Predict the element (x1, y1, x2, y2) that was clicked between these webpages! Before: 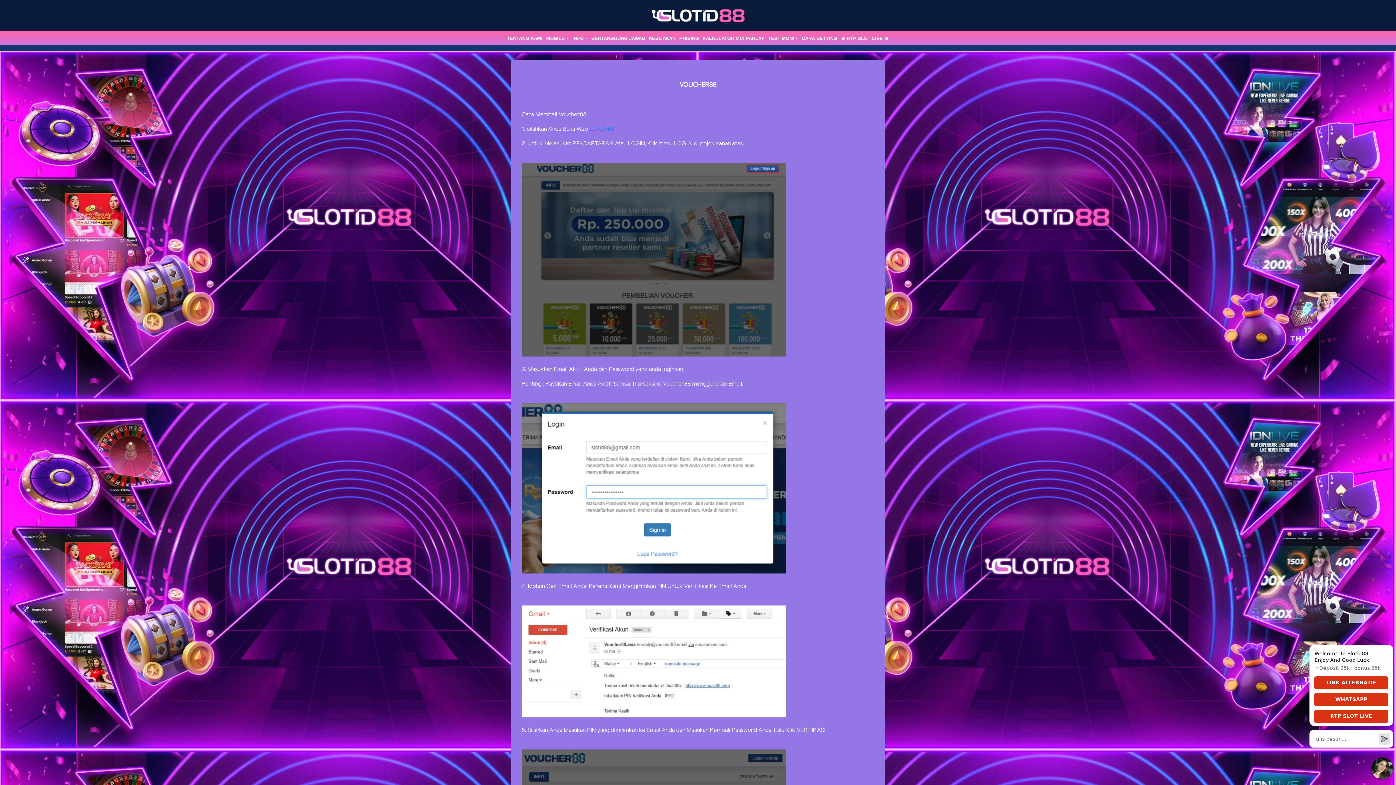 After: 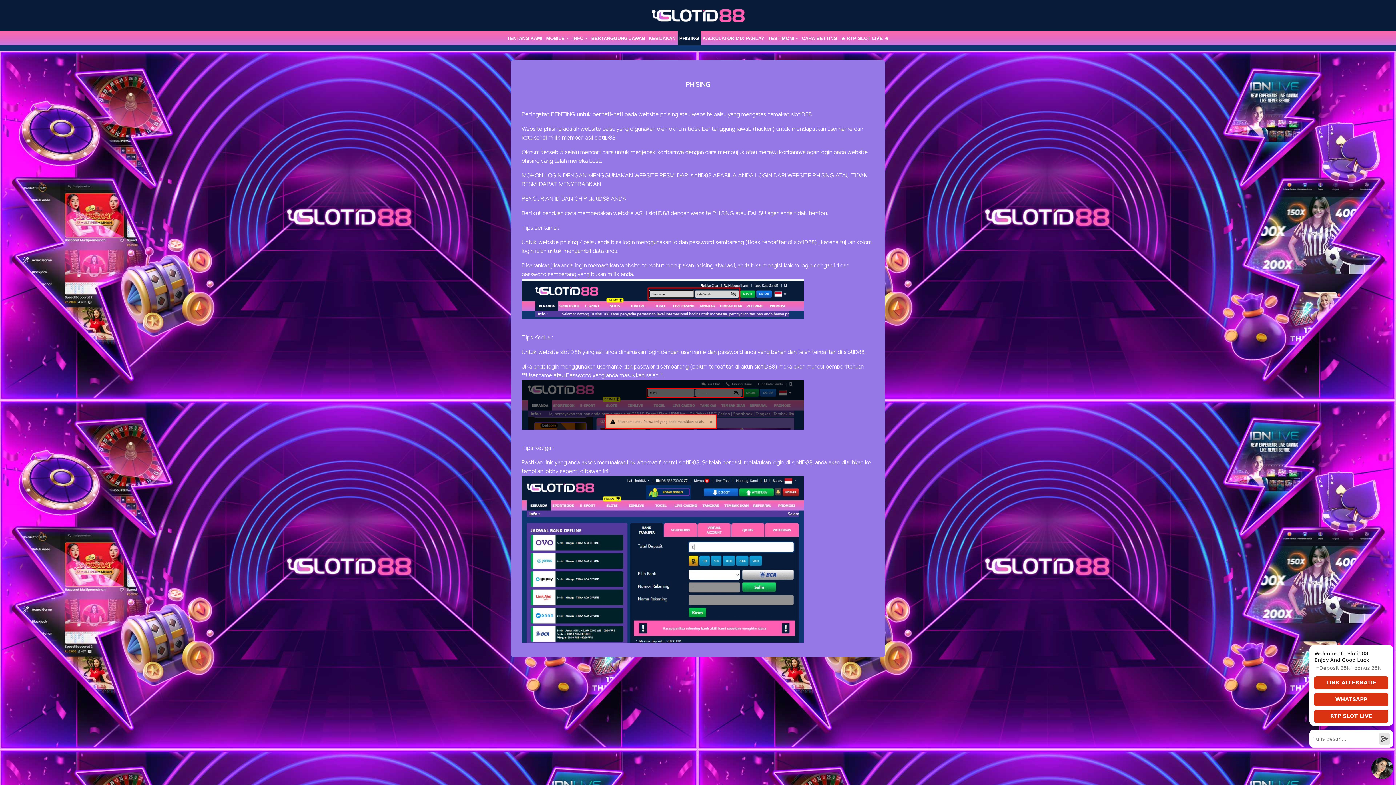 Action: label: PHISING bbox: (677, 33, 700, 43)